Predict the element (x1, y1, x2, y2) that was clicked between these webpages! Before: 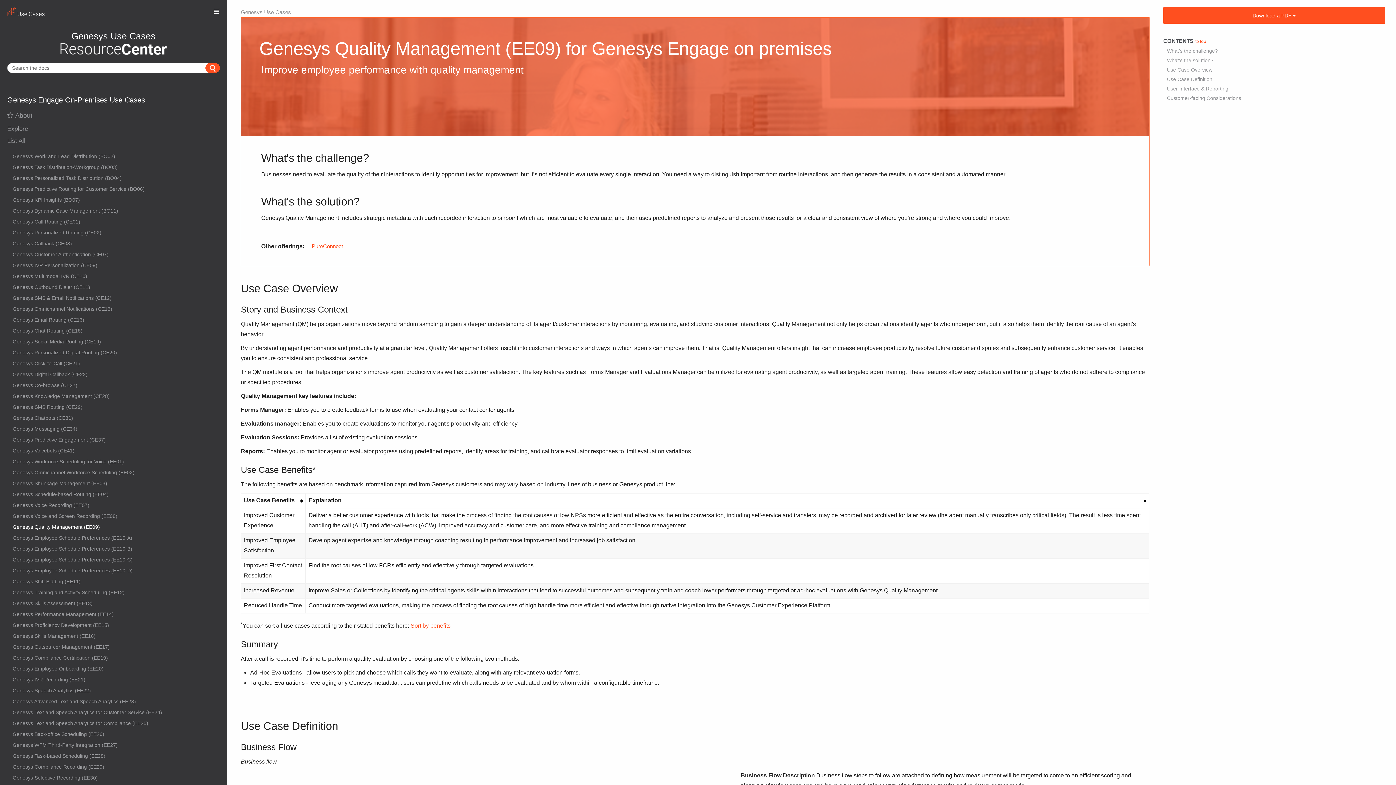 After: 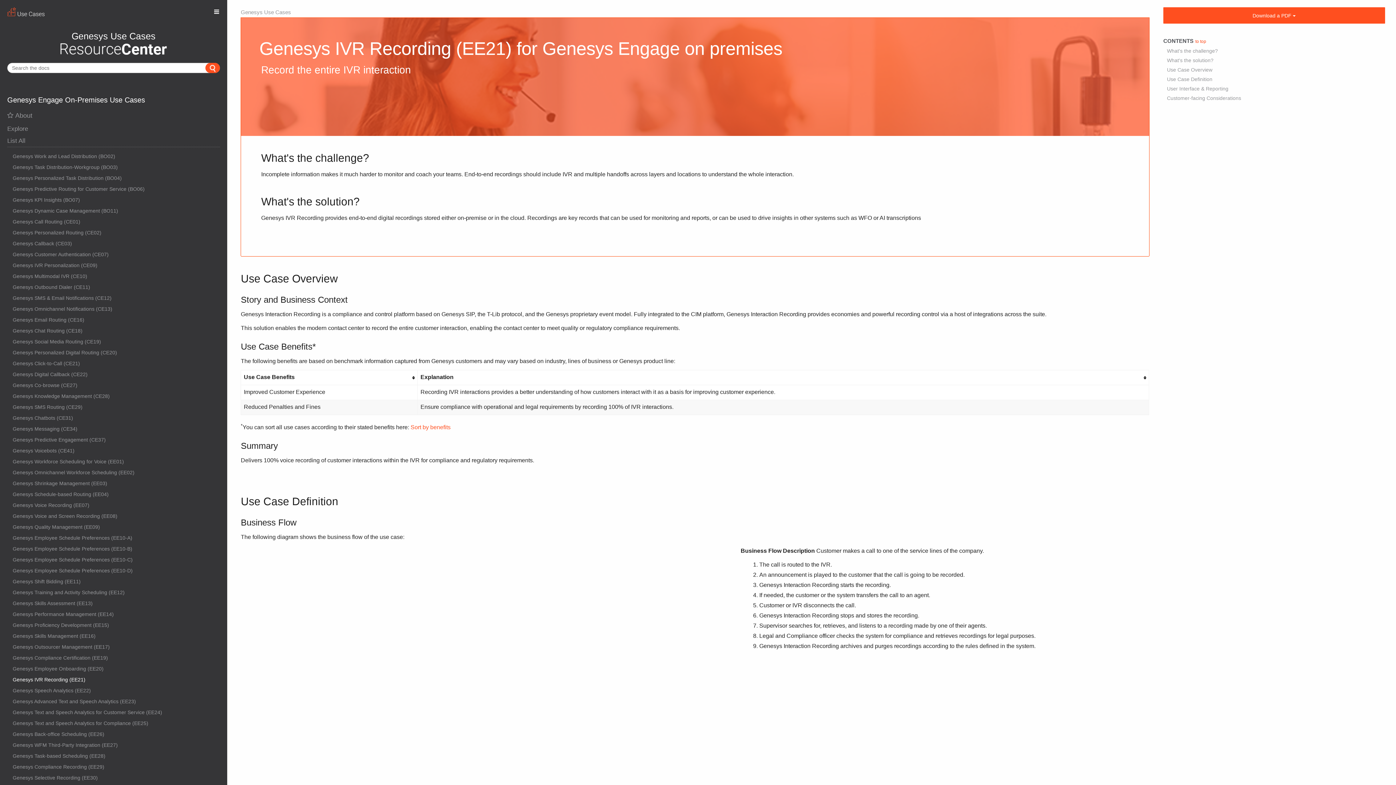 Action: bbox: (12, 677, 85, 682) label: Genesys IVR Recording (EE21)